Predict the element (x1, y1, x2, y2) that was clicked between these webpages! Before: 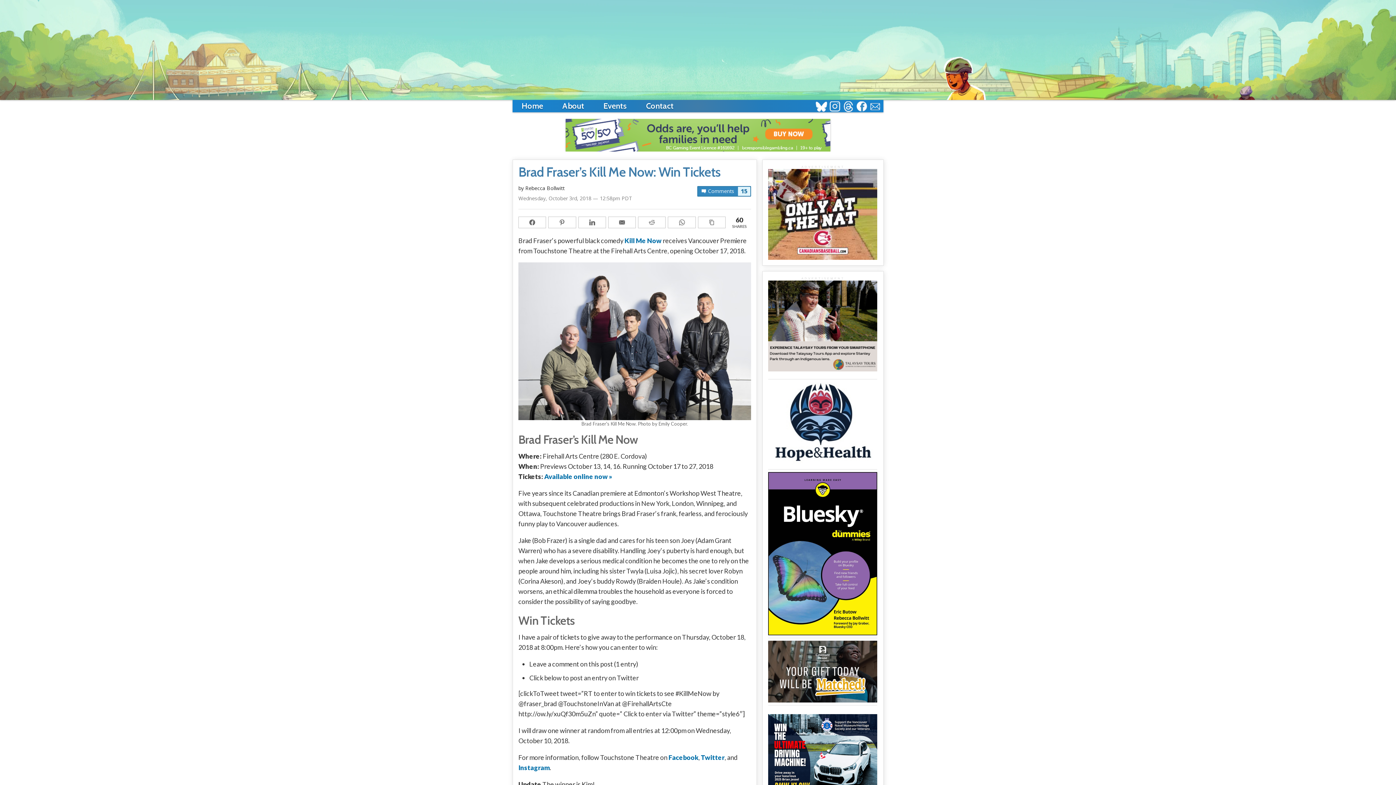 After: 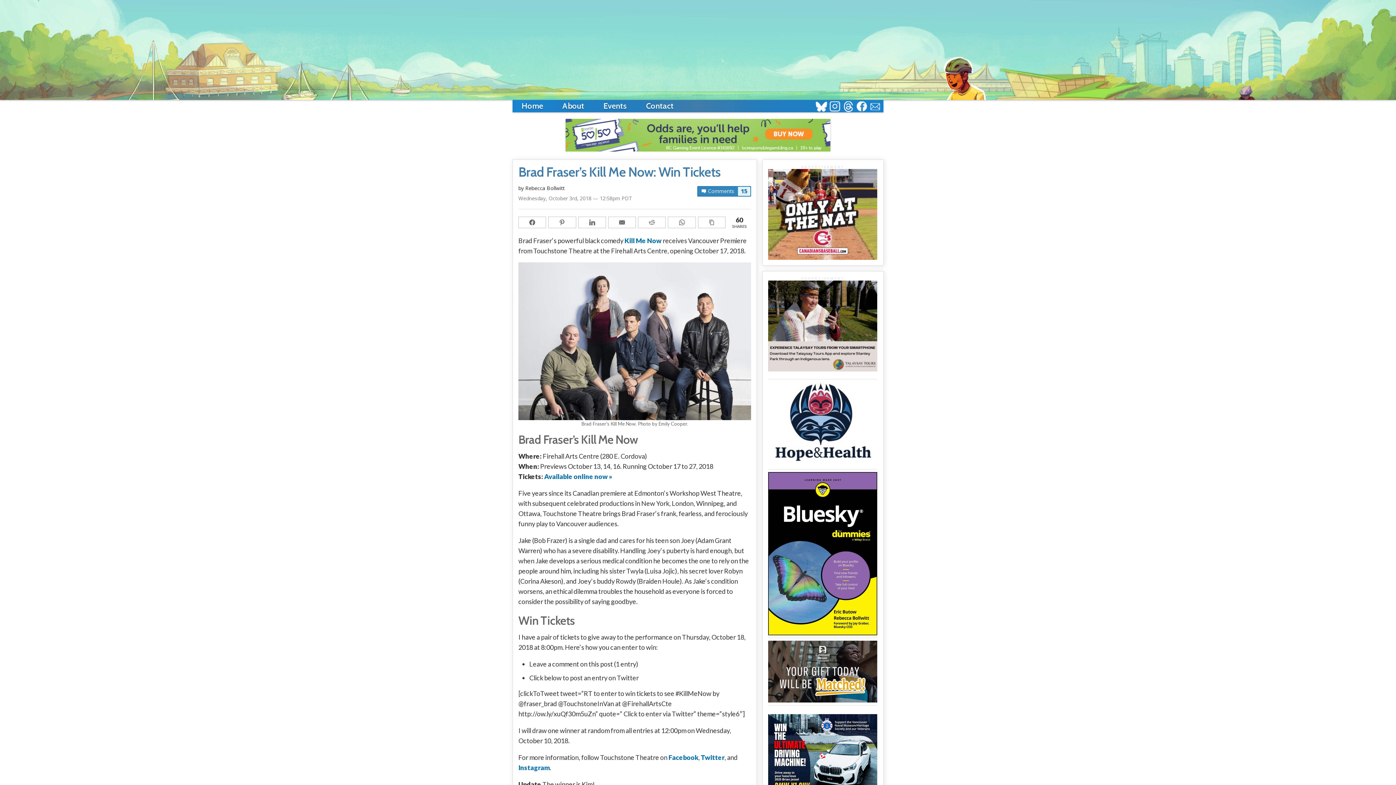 Action: bbox: (697, 186, 751, 196) label: Comments
15